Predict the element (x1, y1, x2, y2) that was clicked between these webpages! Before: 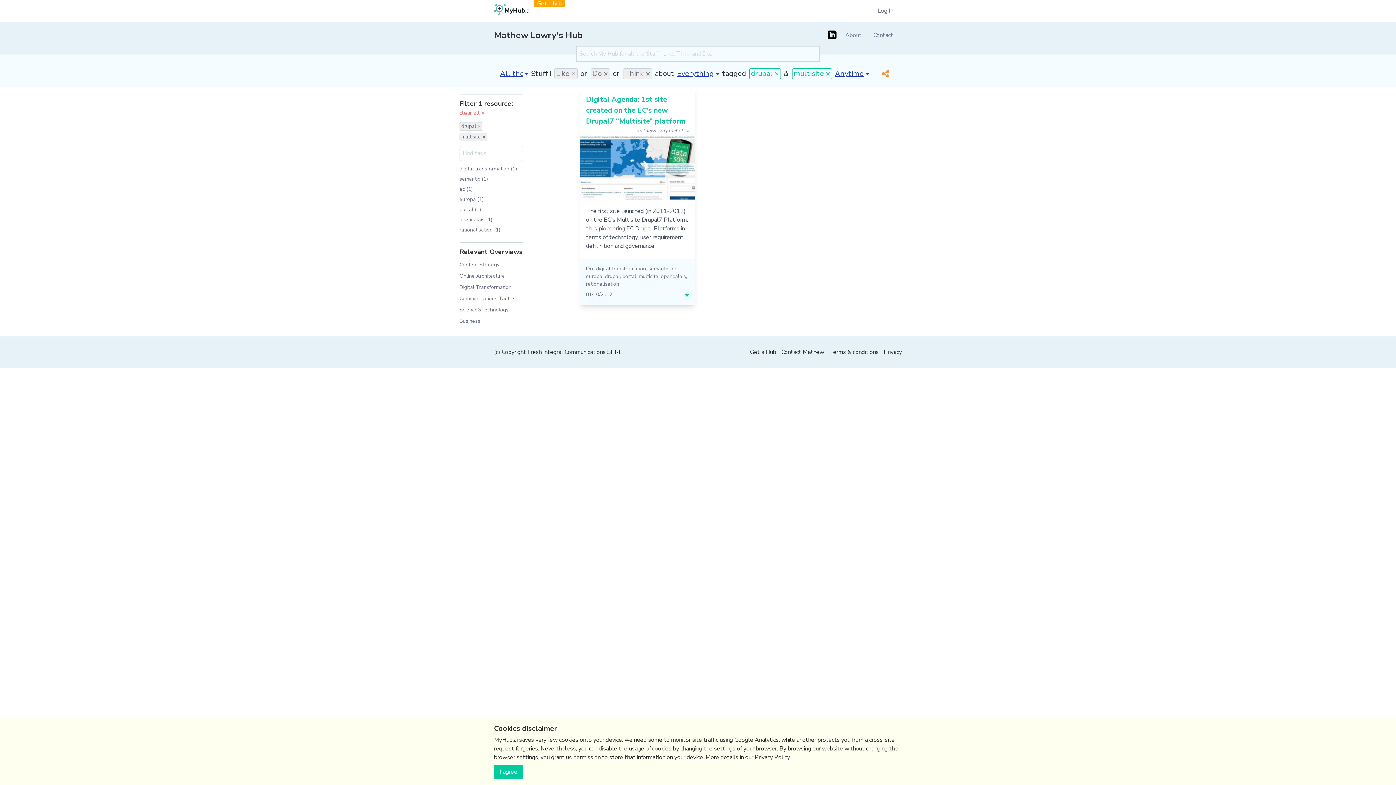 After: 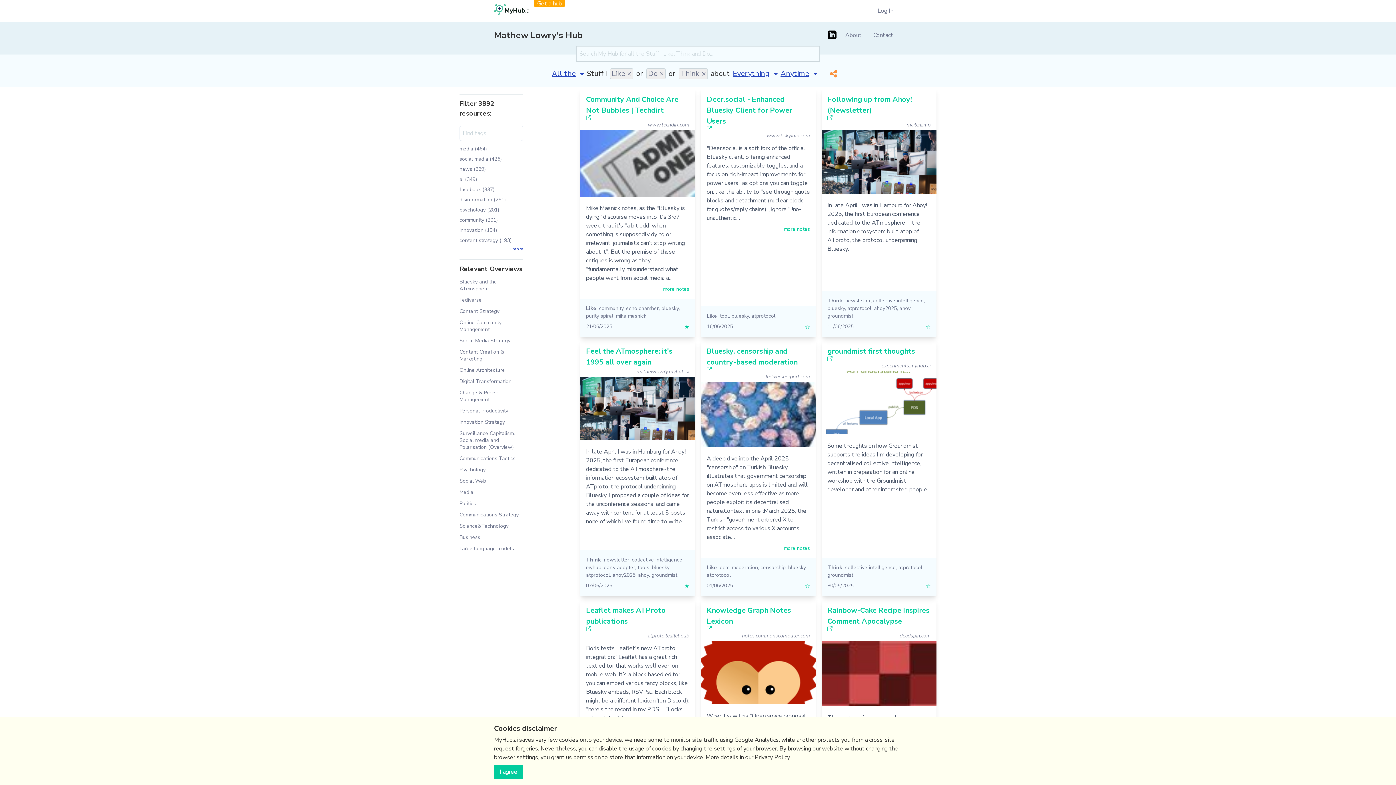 Action: label: clear all × bbox: (459, 109, 485, 117)